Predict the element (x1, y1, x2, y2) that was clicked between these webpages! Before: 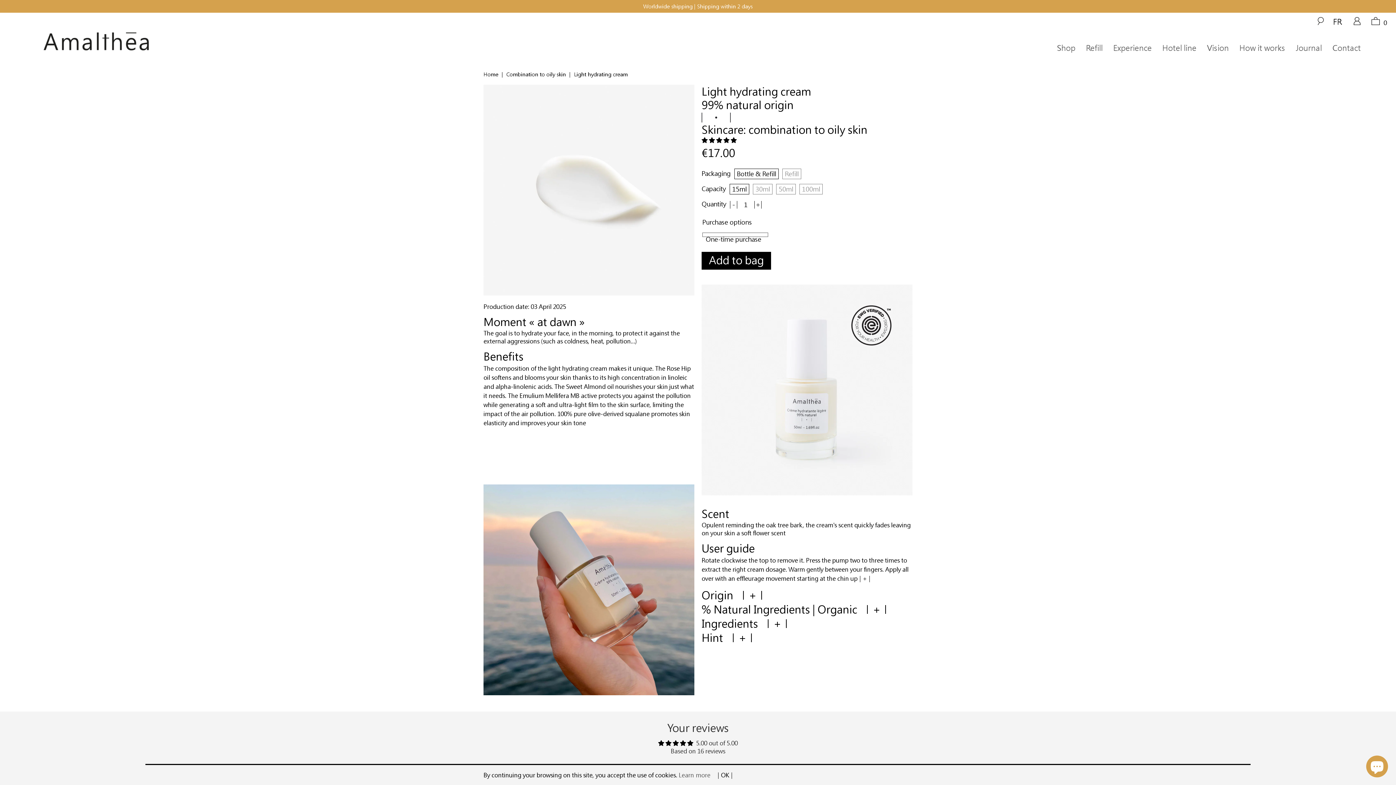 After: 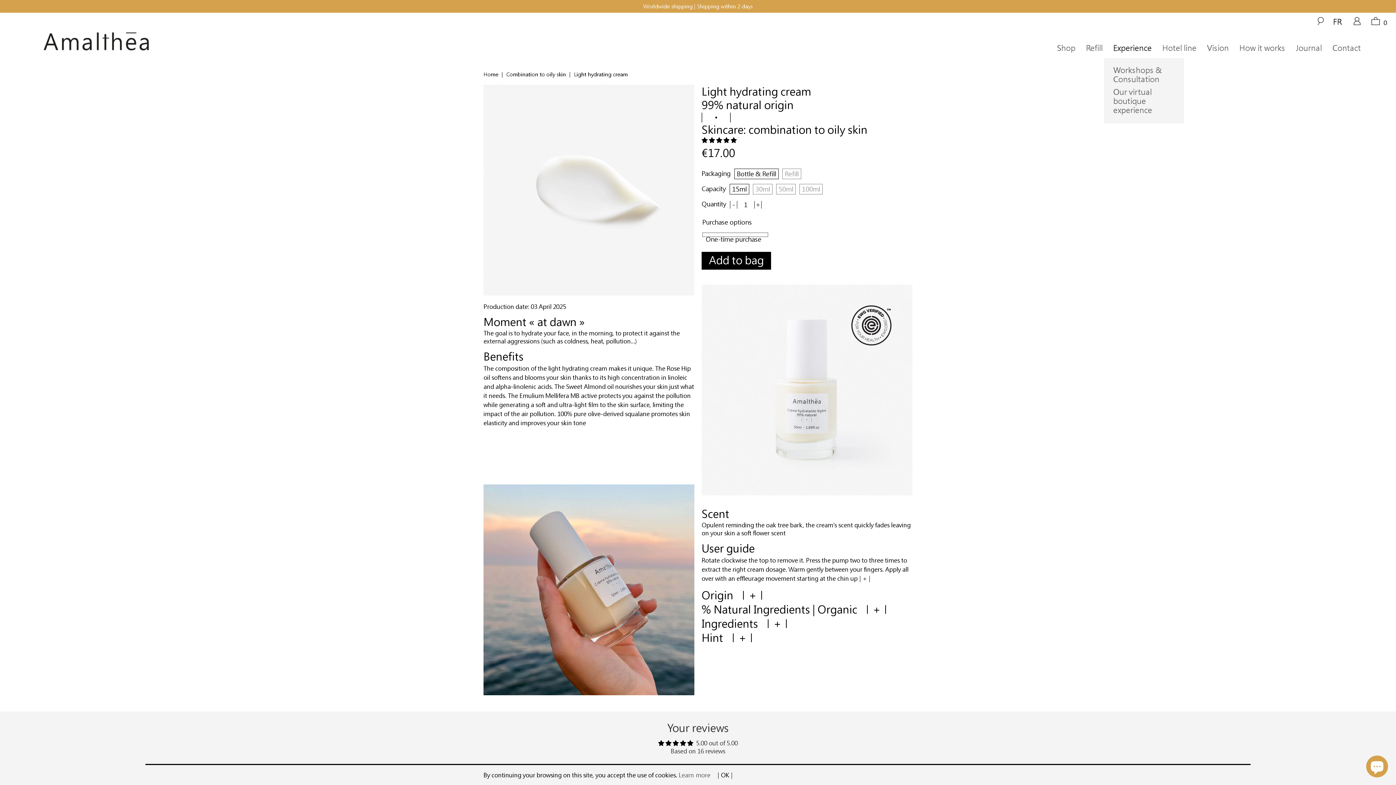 Action: bbox: (1111, 38, 1152, 56) label: Experience